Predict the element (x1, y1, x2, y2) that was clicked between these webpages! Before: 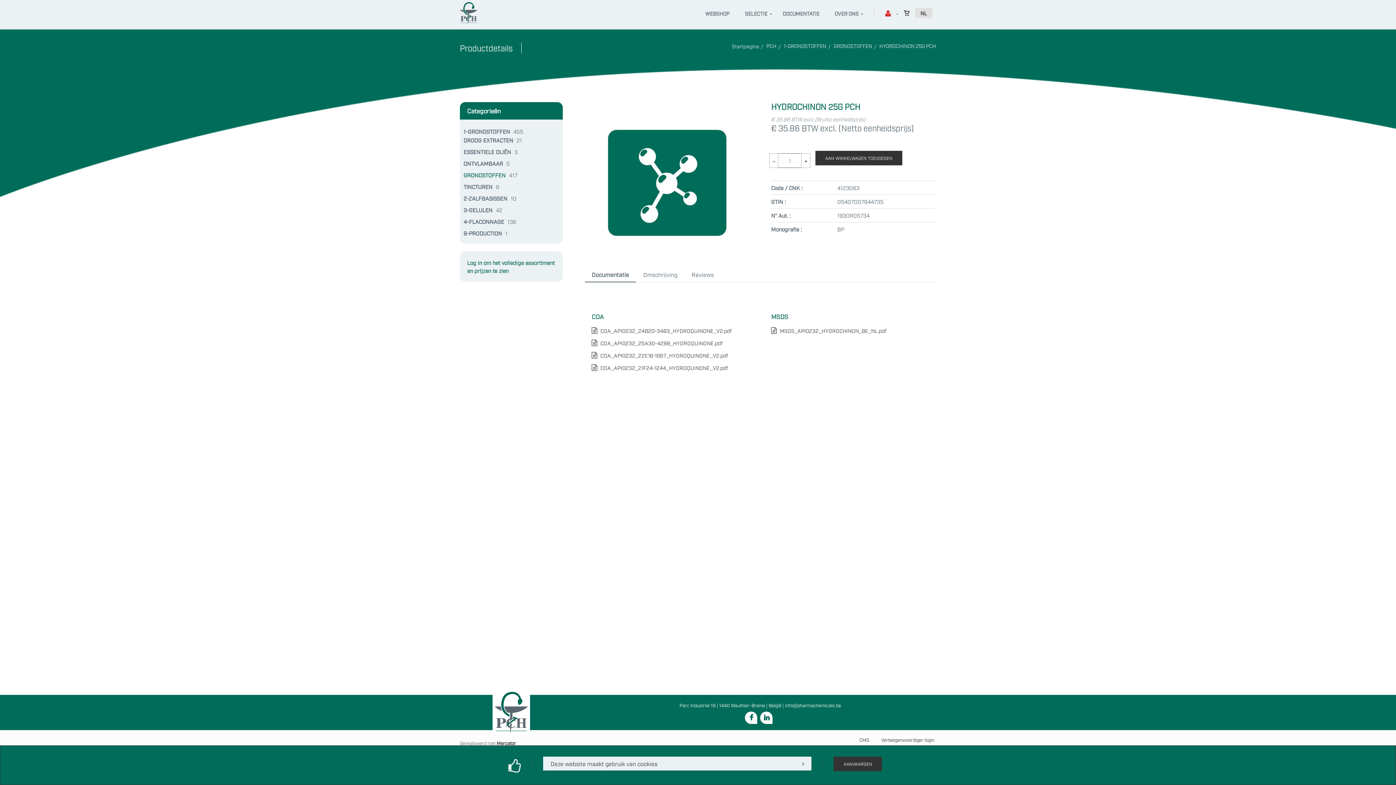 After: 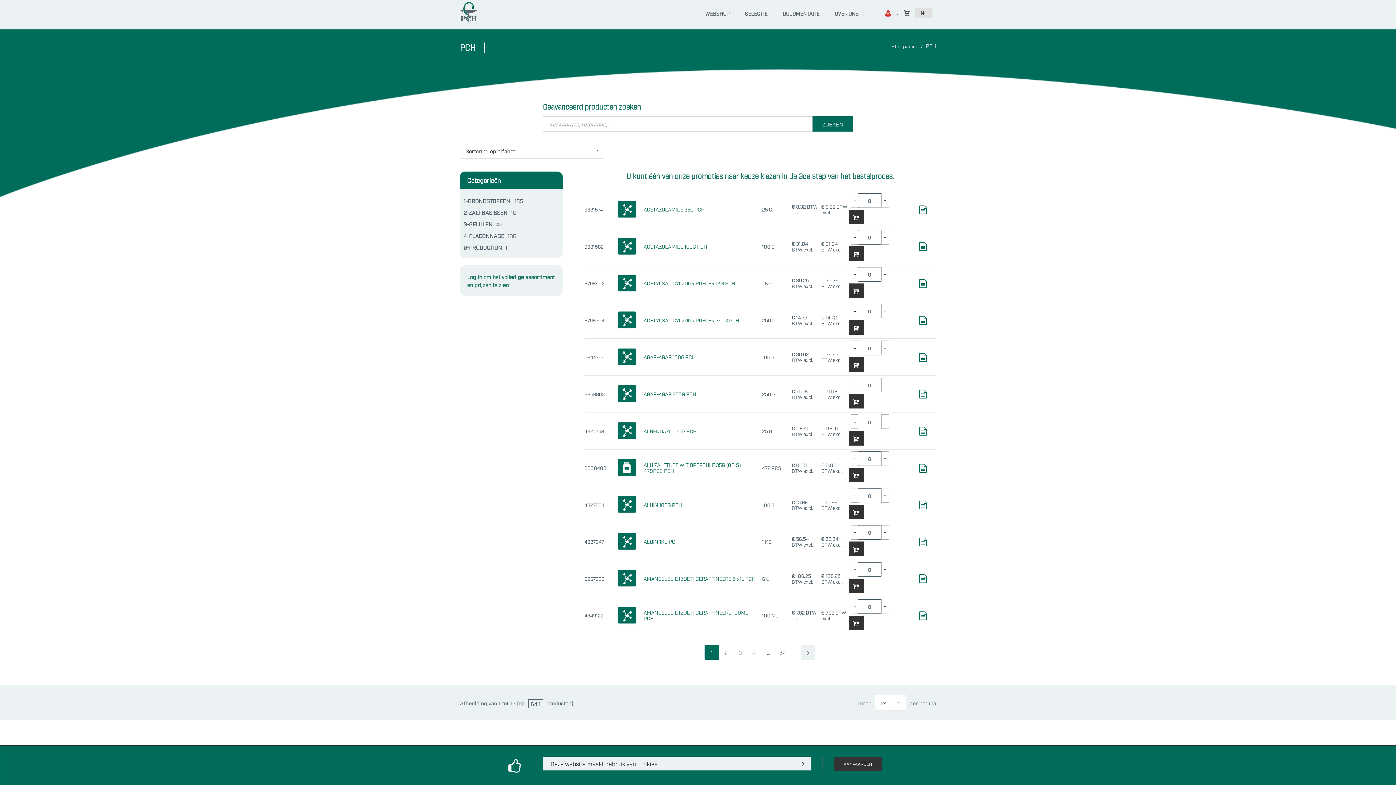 Action: label: PCH bbox: (766, 42, 776, 48)